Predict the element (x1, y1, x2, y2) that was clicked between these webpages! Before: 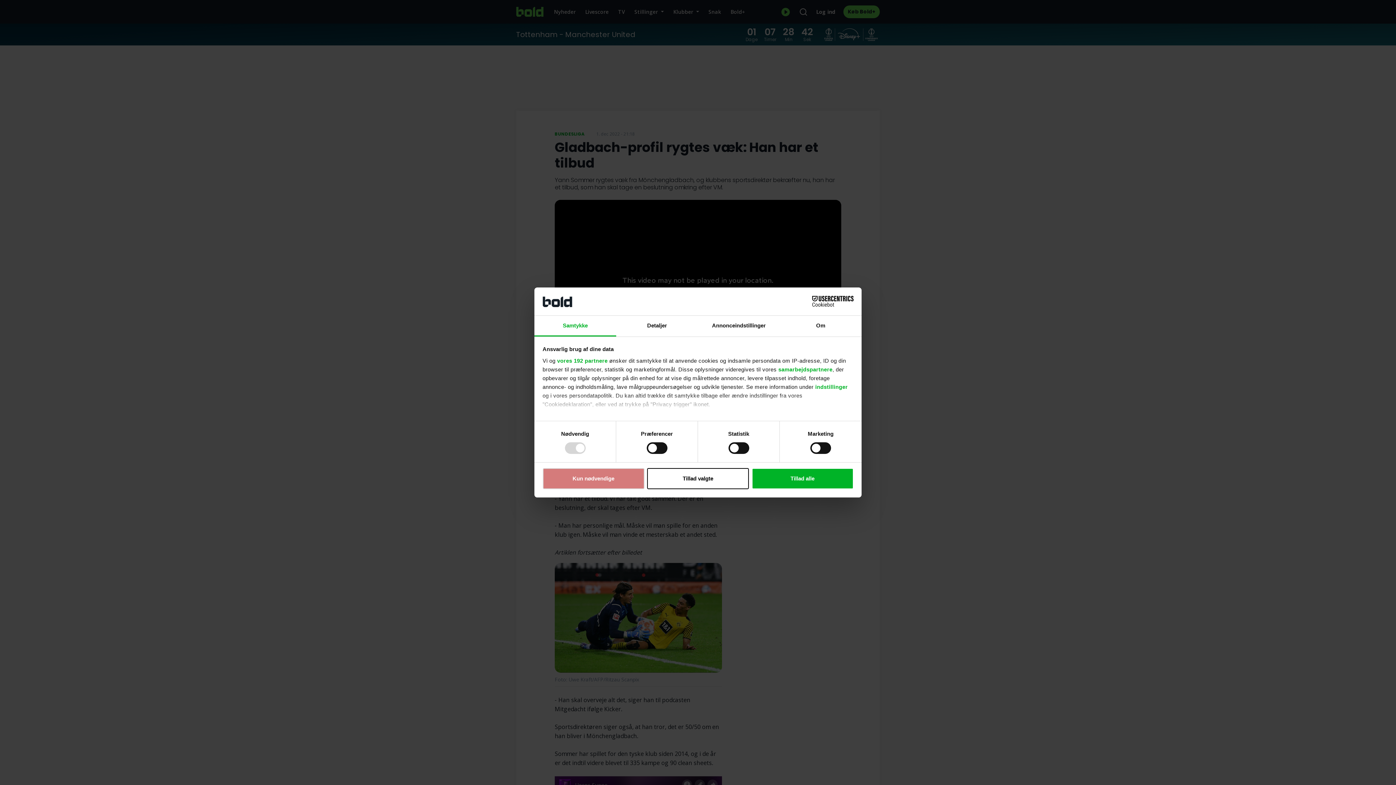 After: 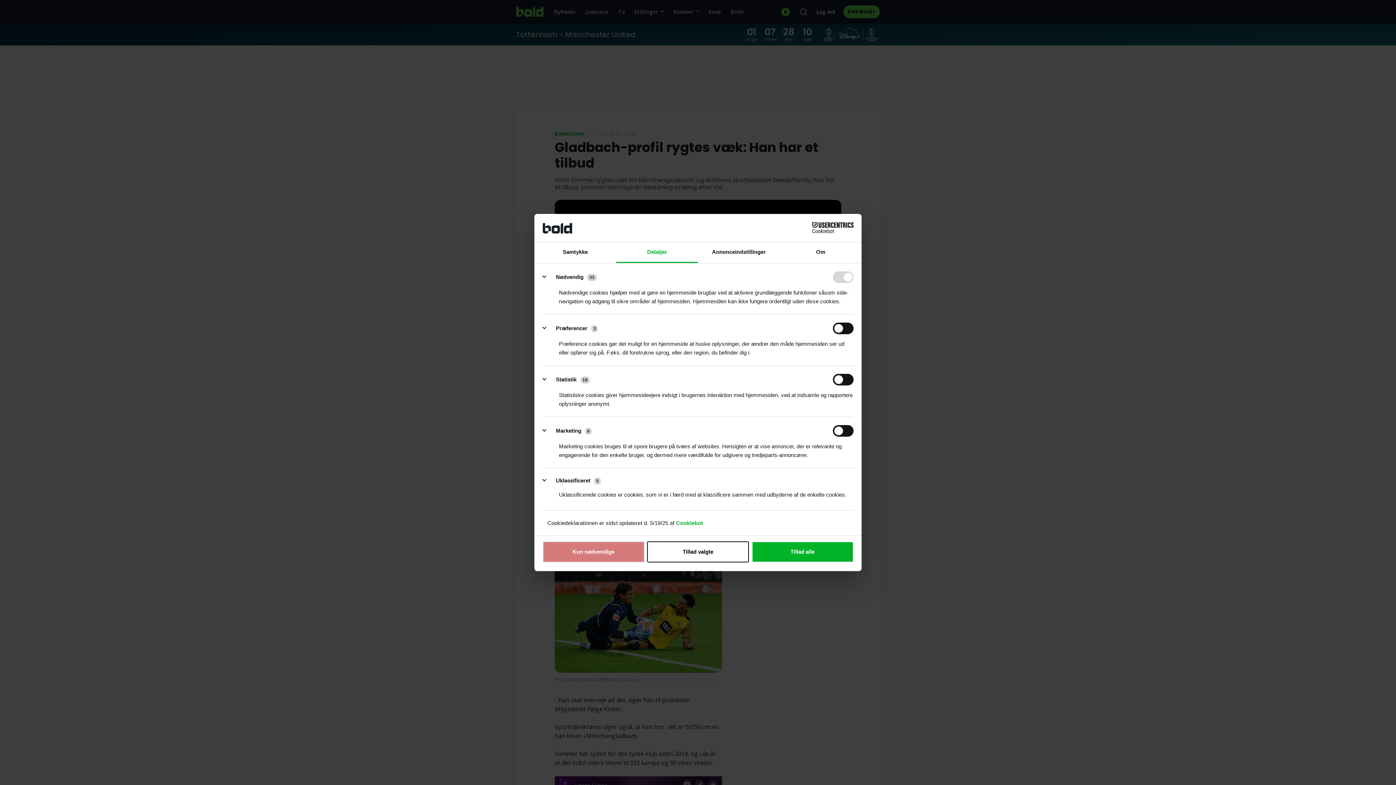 Action: label: indstillinger bbox: (815, 383, 848, 390)